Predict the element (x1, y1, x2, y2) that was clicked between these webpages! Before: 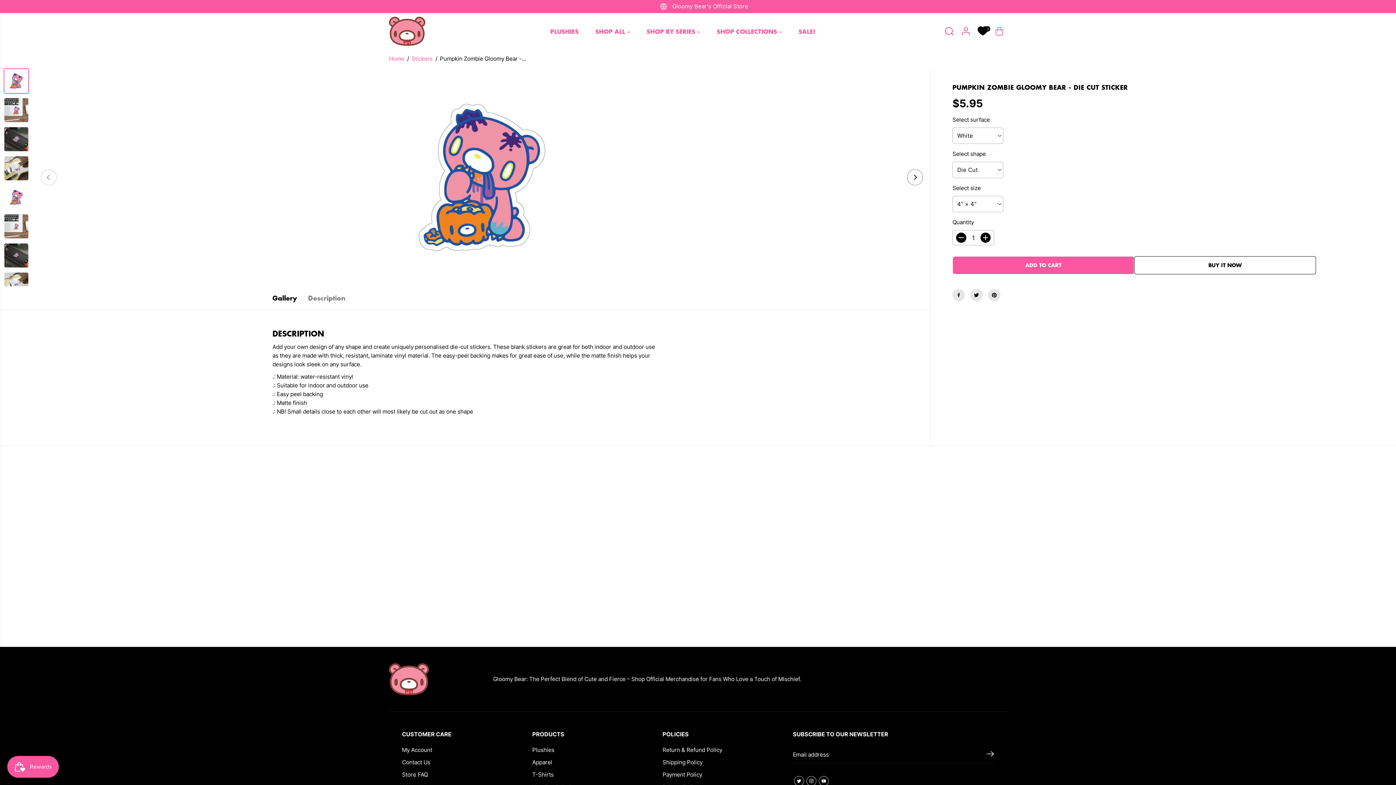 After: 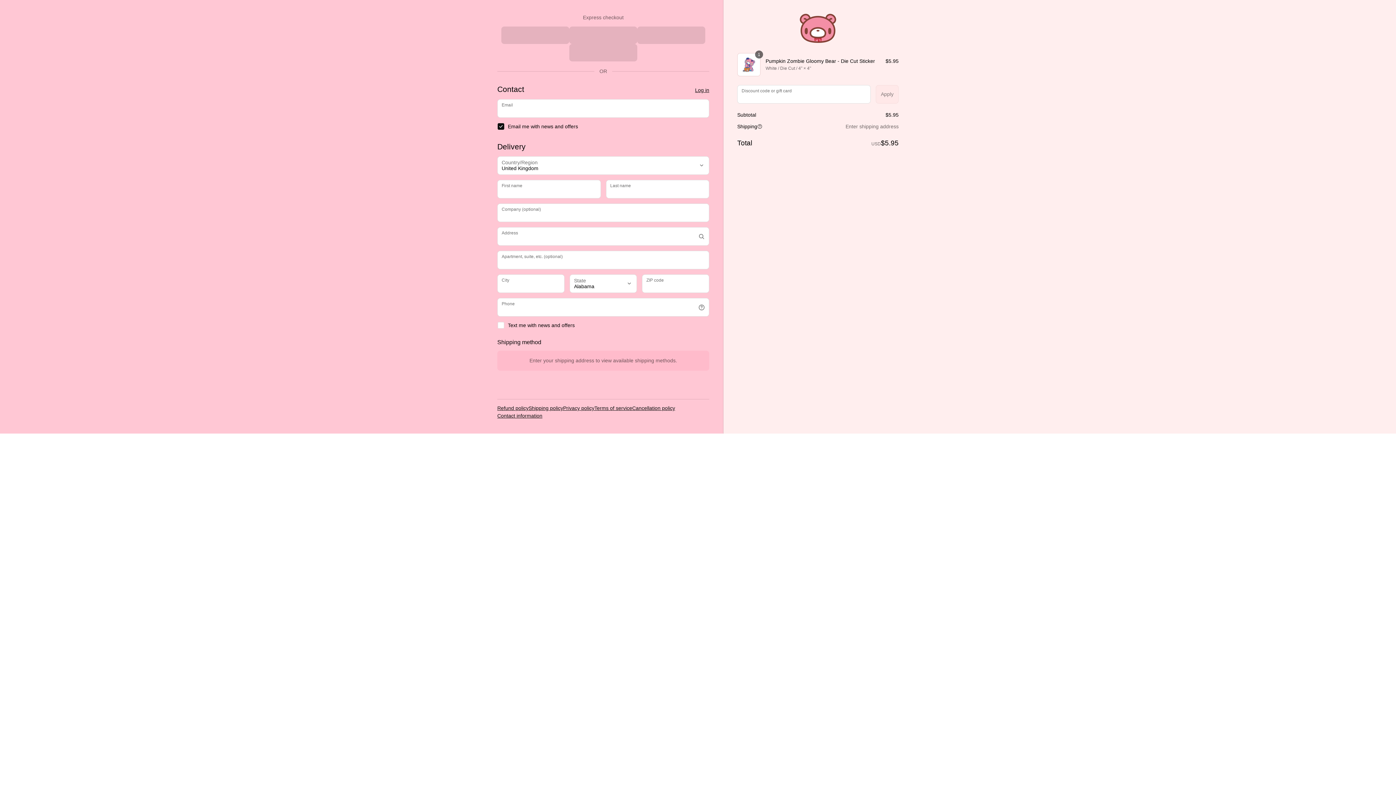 Action: bbox: (1134, 256, 1316, 274) label: BUY IT NOW